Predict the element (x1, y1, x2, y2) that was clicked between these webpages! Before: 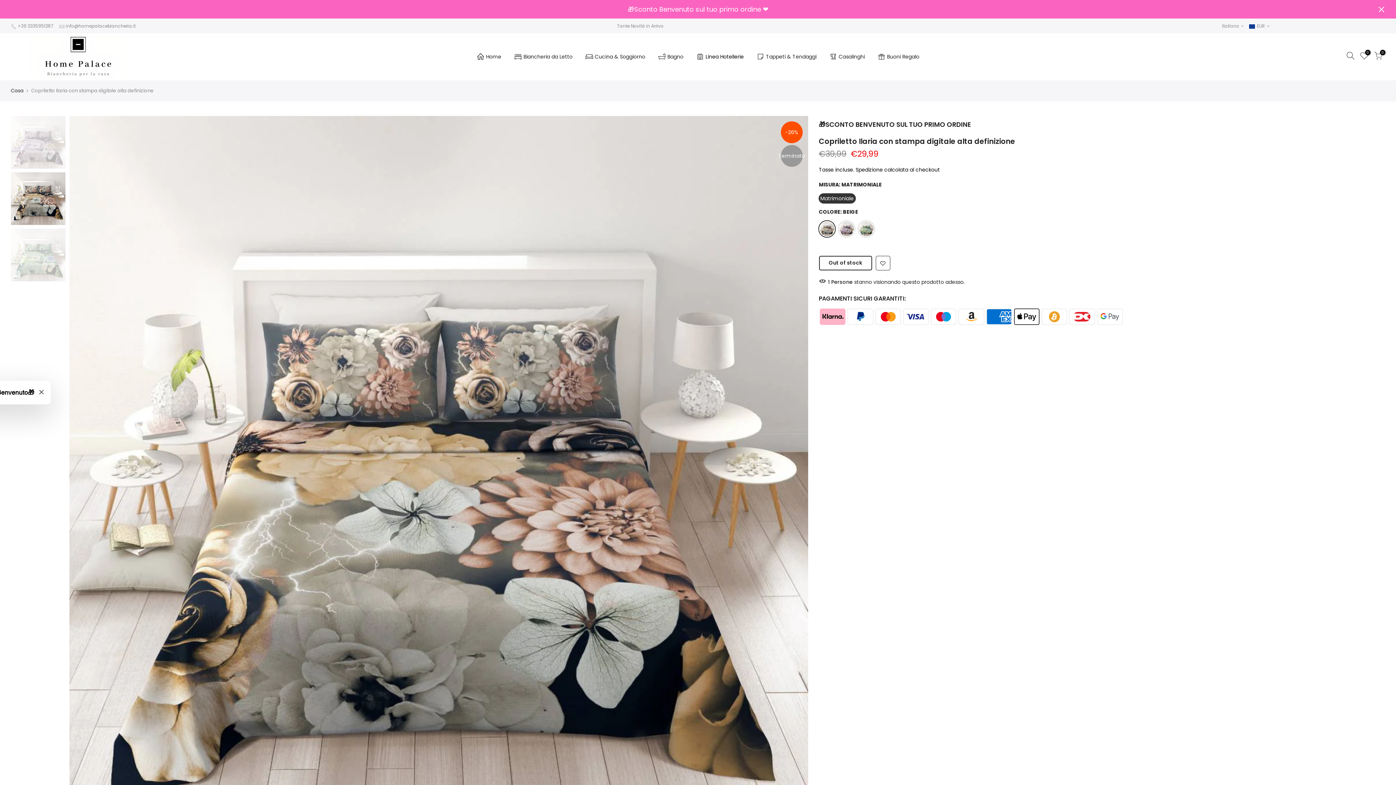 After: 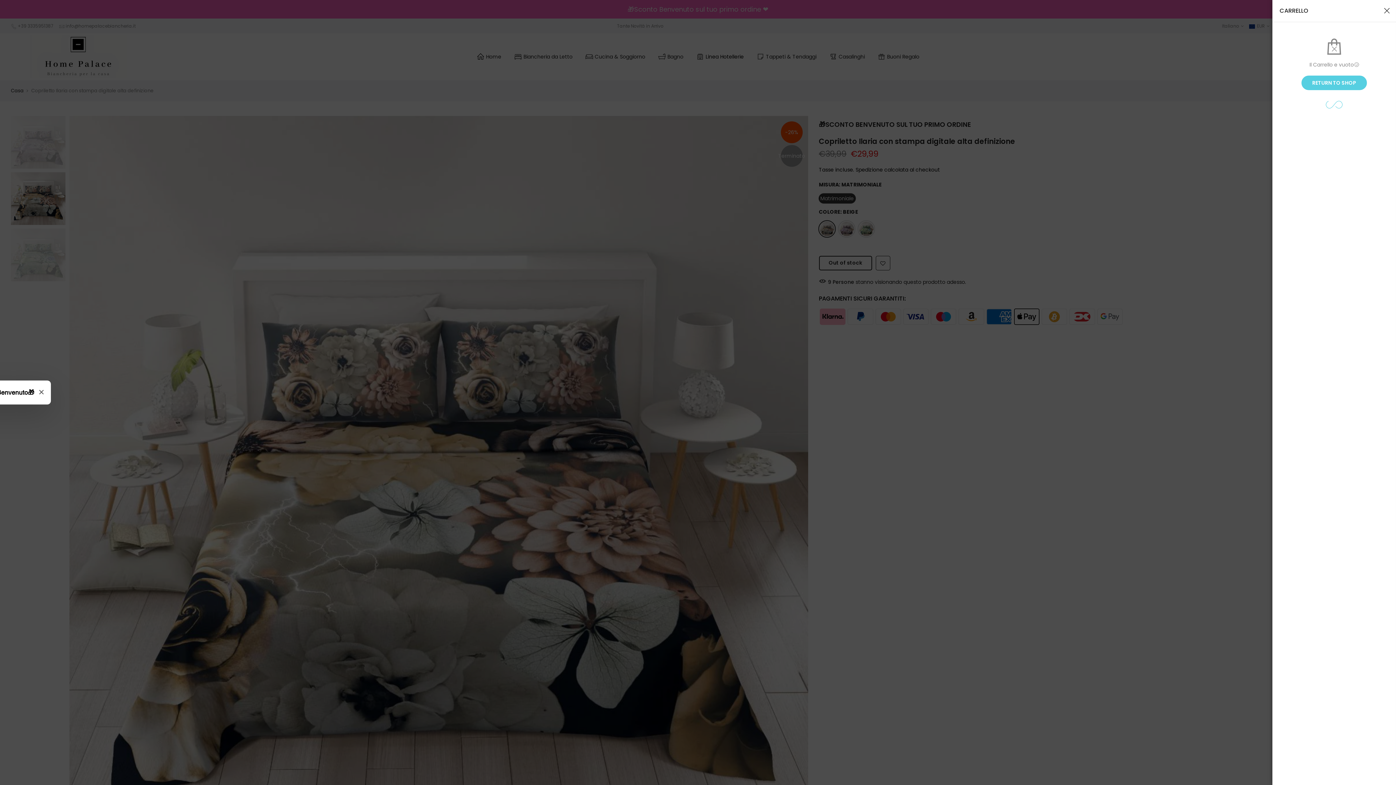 Action: label: 0 bbox: (1374, 51, 1382, 61)